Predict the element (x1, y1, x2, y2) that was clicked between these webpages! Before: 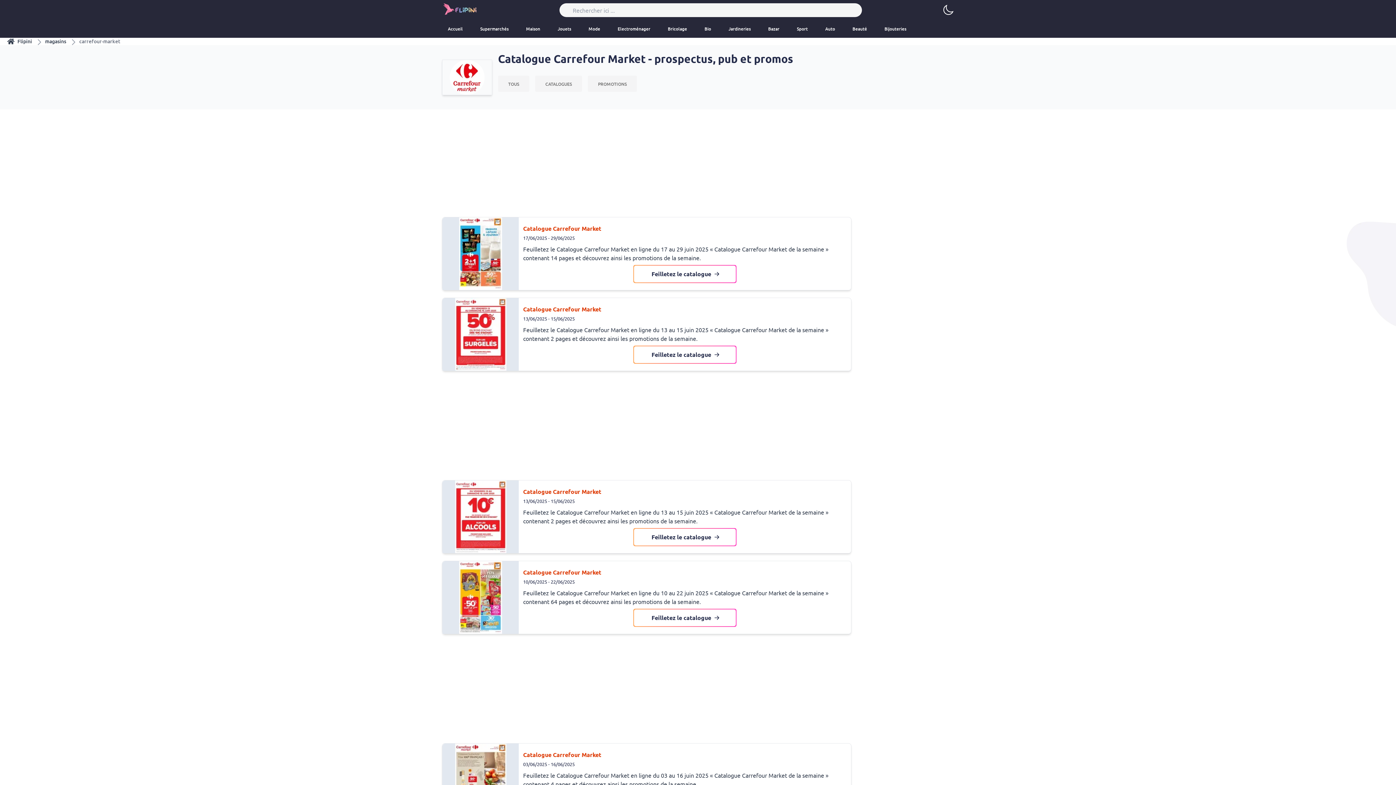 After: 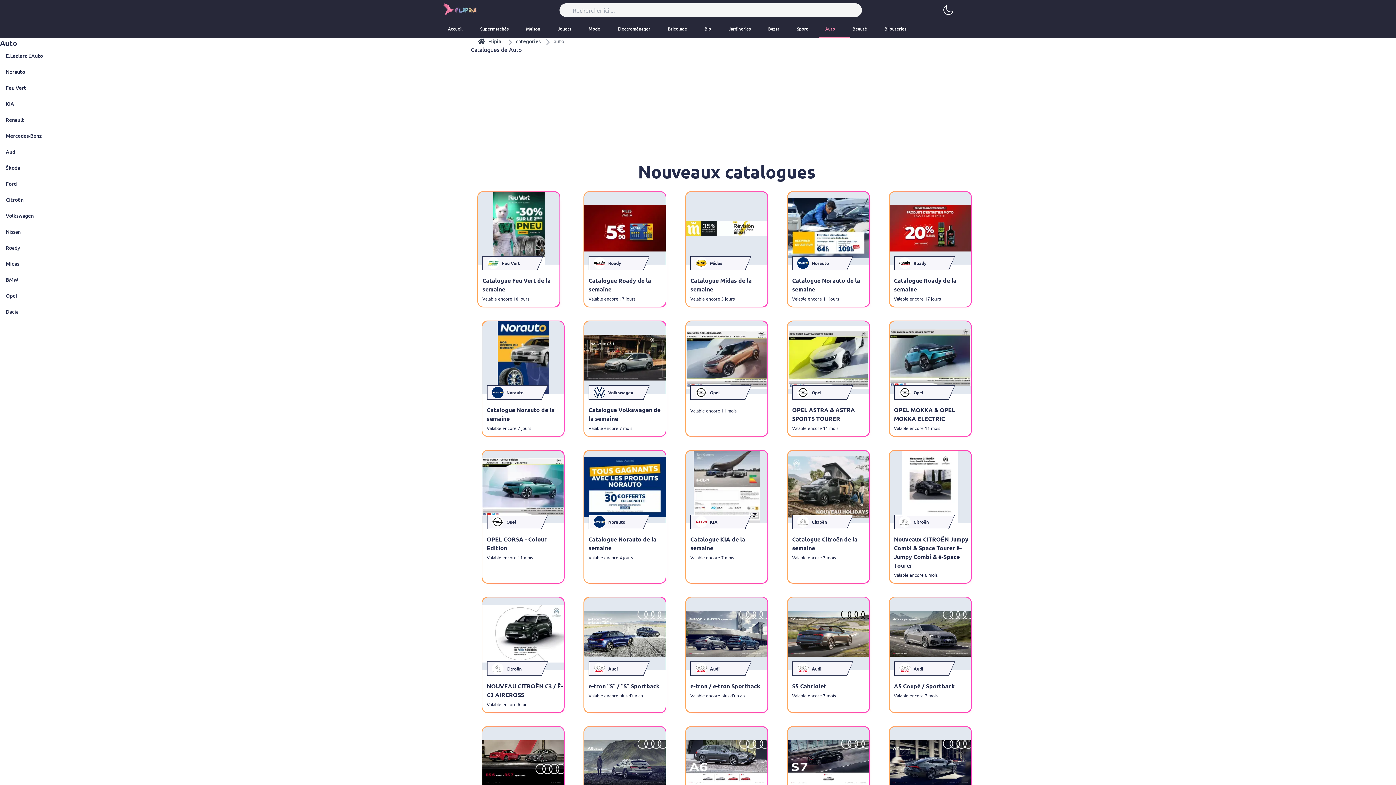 Action: label: Auto bbox: (819, 20, 846, 37)